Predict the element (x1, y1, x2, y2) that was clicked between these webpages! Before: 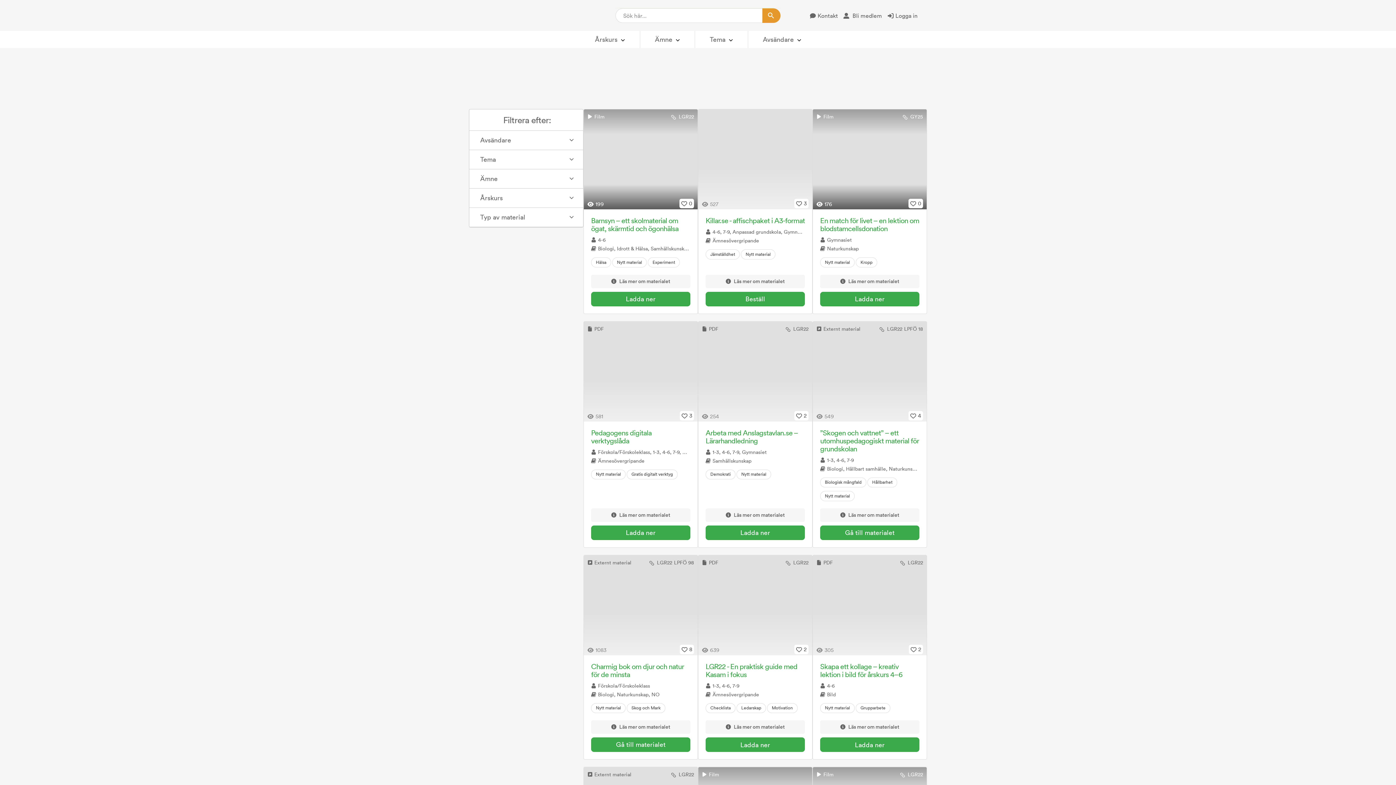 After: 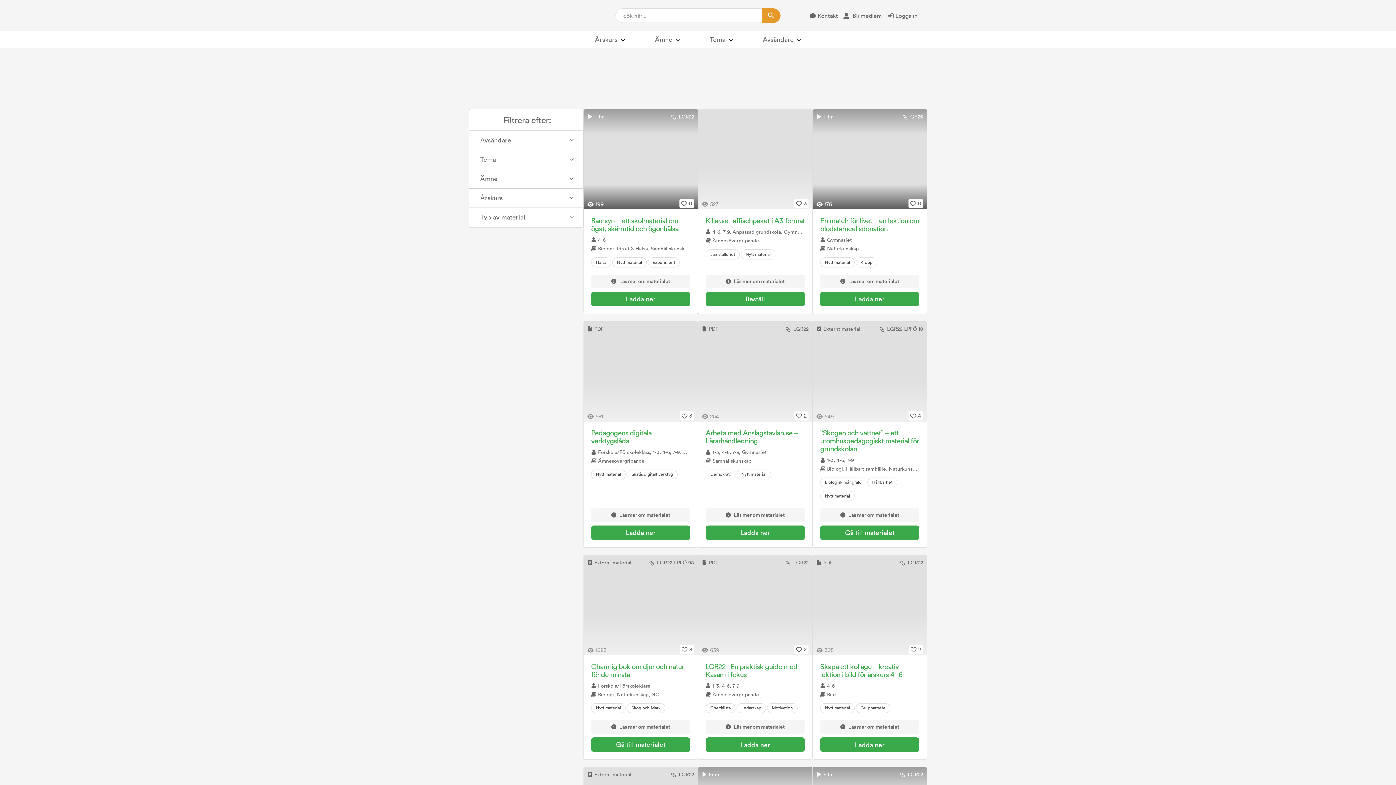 Action: bbox: (591, 291, 690, 306) label: Ladda ner